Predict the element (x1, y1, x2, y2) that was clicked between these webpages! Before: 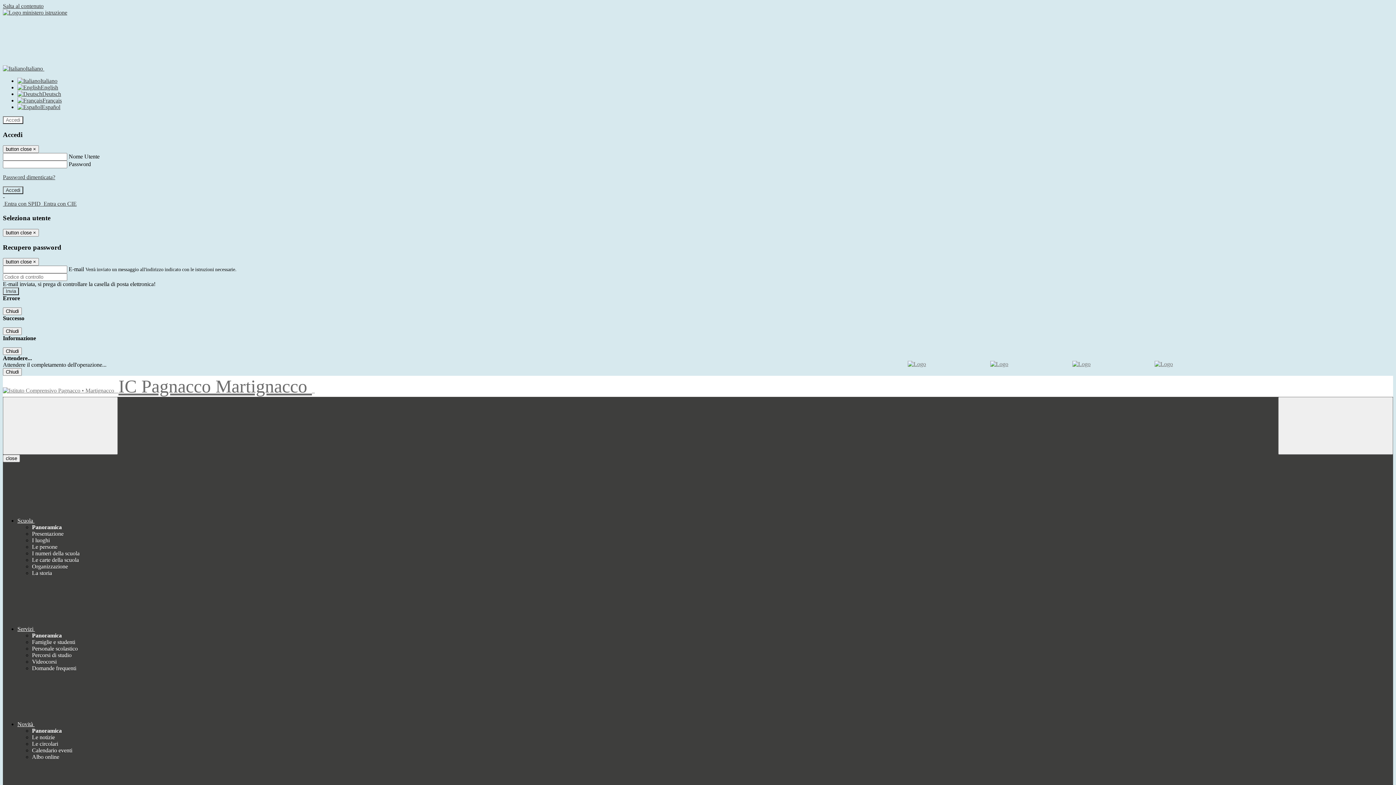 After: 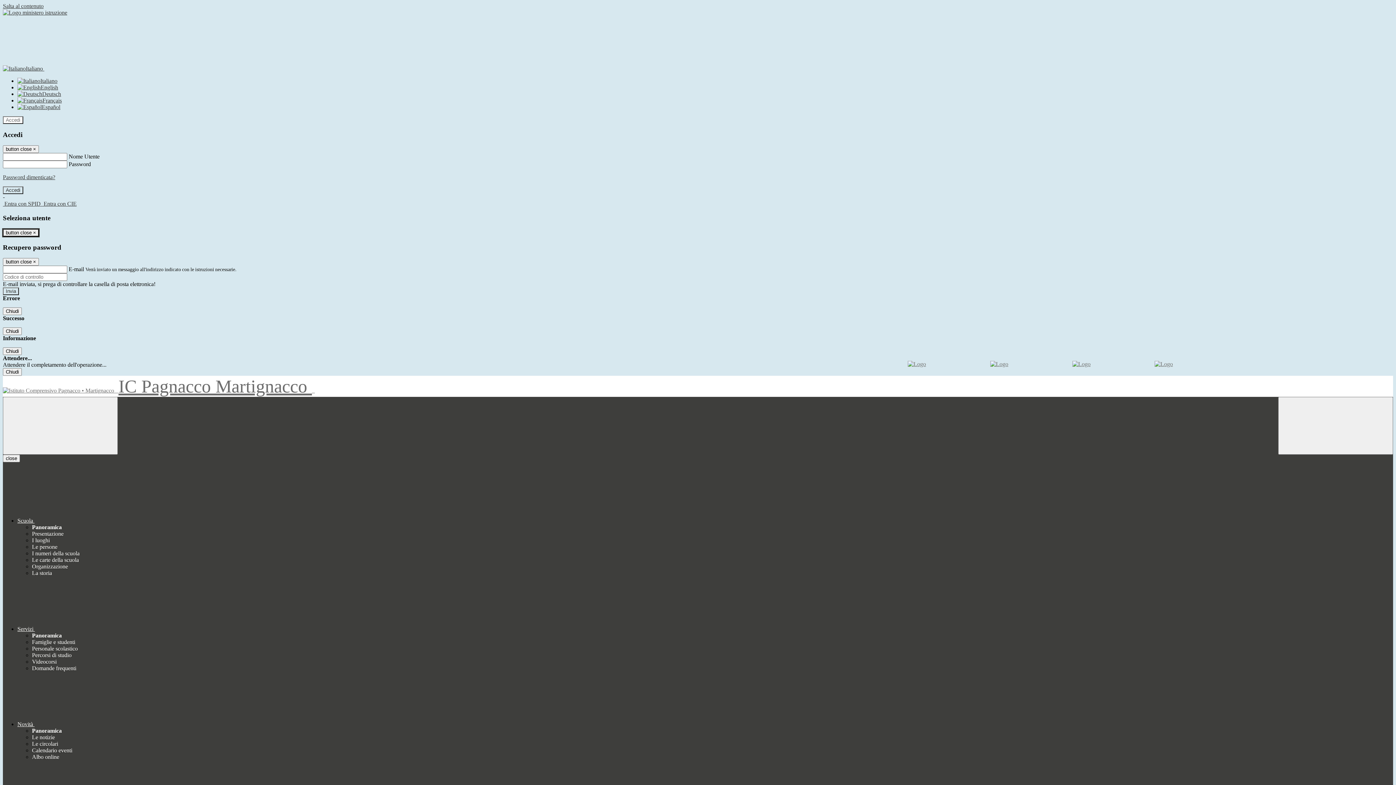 Action: label: Close bbox: (2, 229, 38, 236)